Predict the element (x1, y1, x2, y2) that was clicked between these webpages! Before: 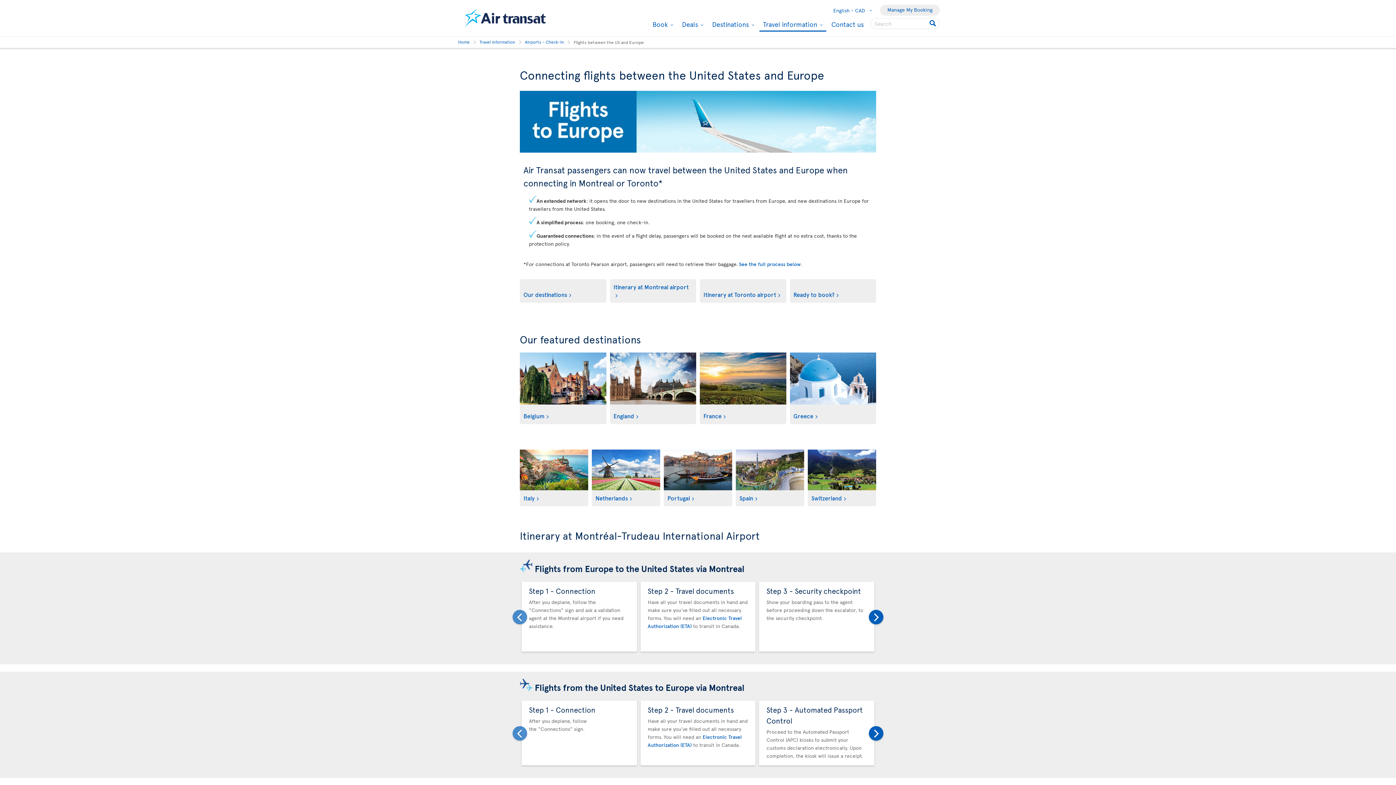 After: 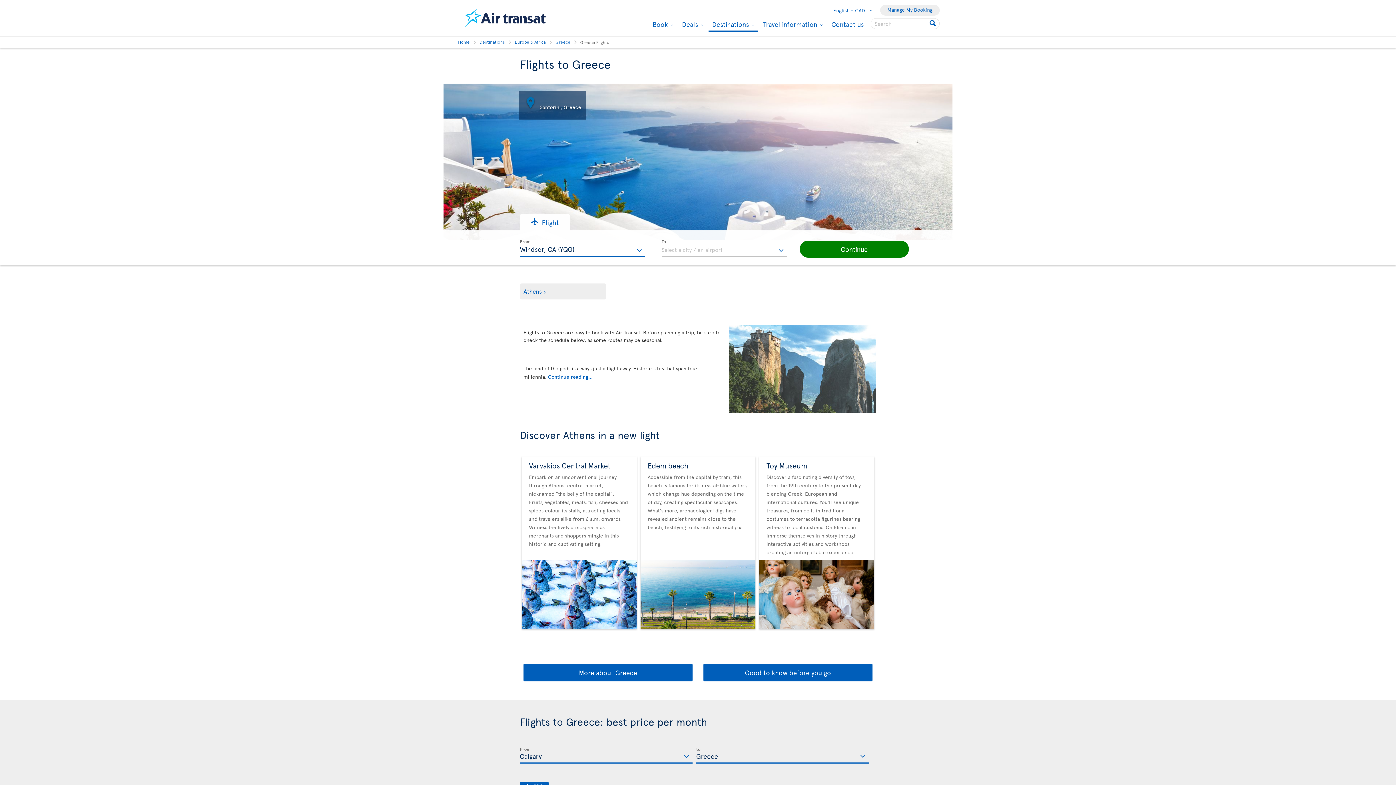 Action: bbox: (793, 411, 872, 420) label: Greece